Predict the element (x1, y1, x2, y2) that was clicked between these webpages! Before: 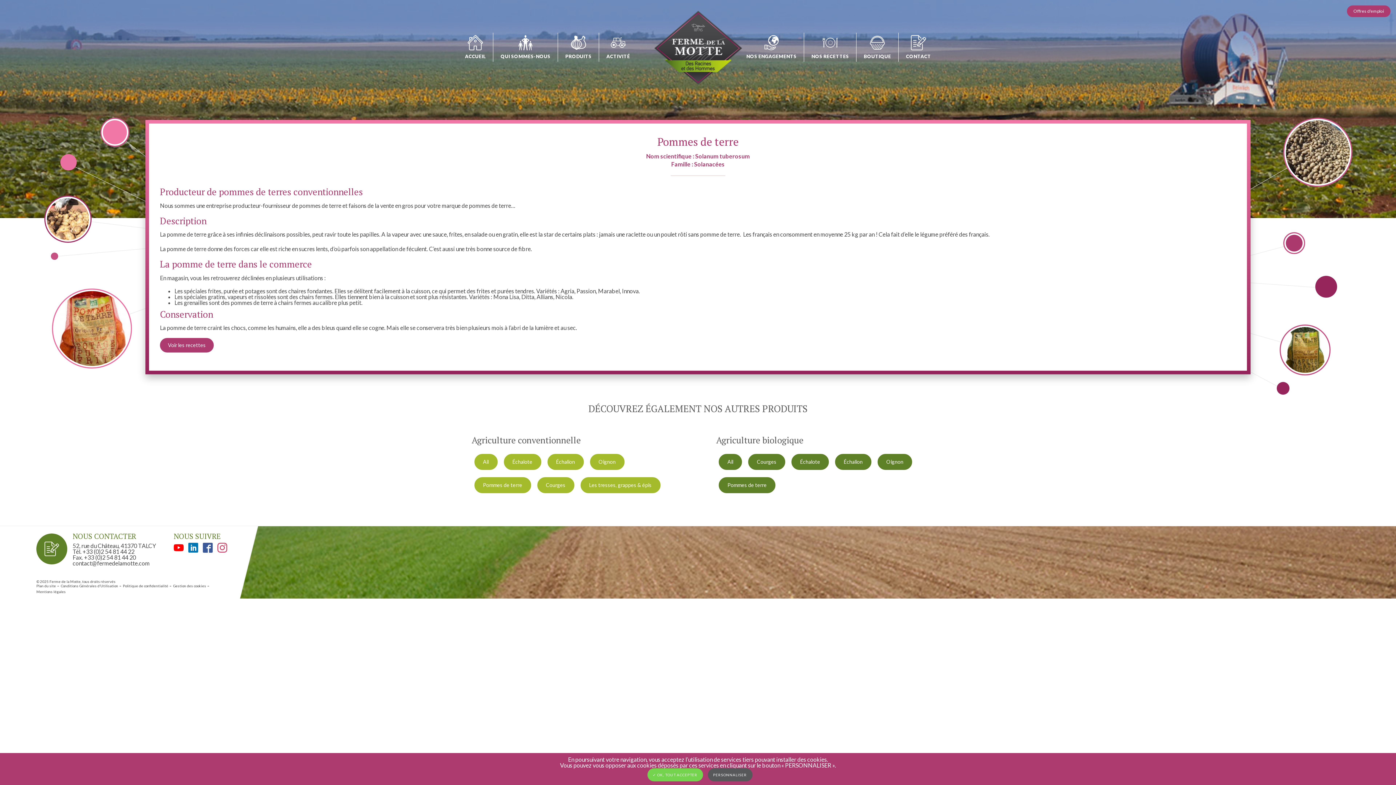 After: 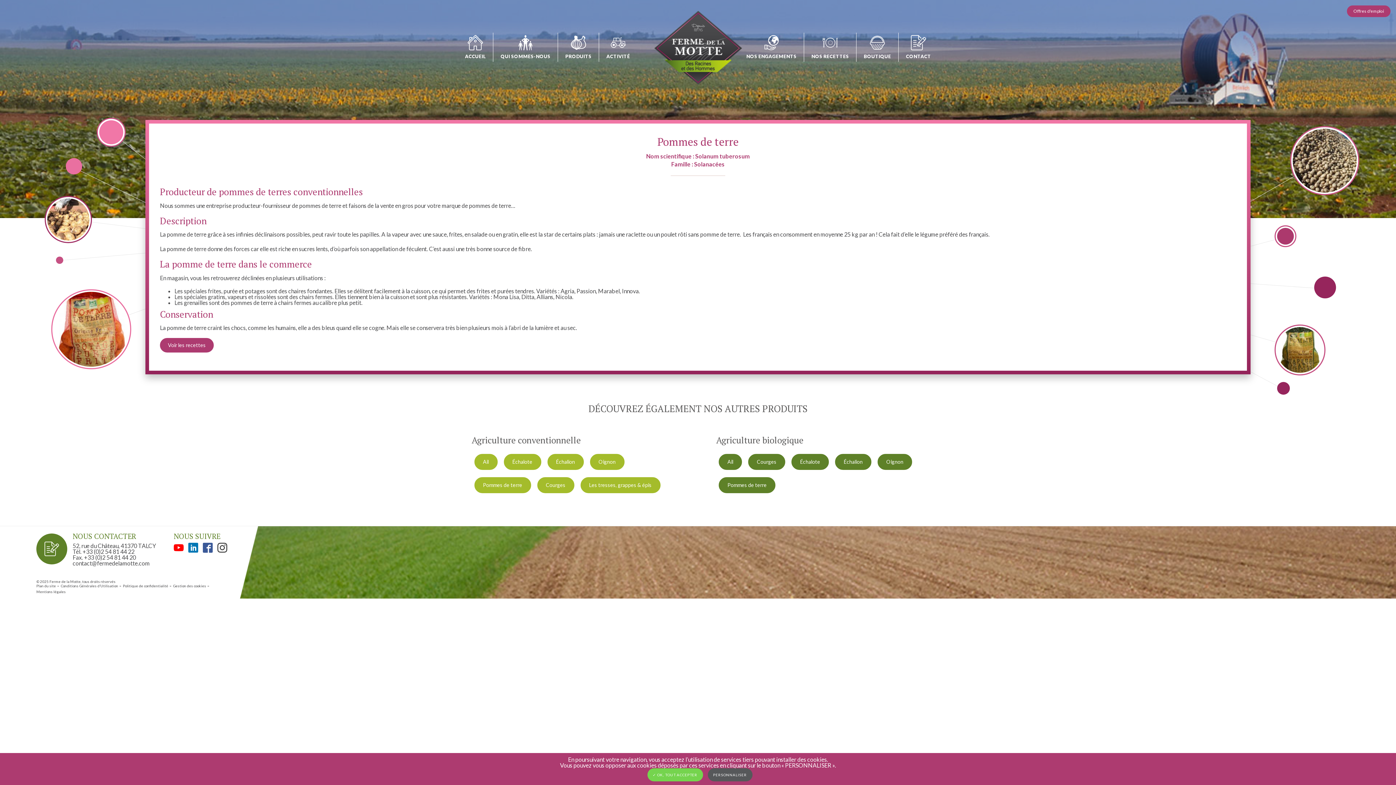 Action: bbox: (217, 546, 227, 553)